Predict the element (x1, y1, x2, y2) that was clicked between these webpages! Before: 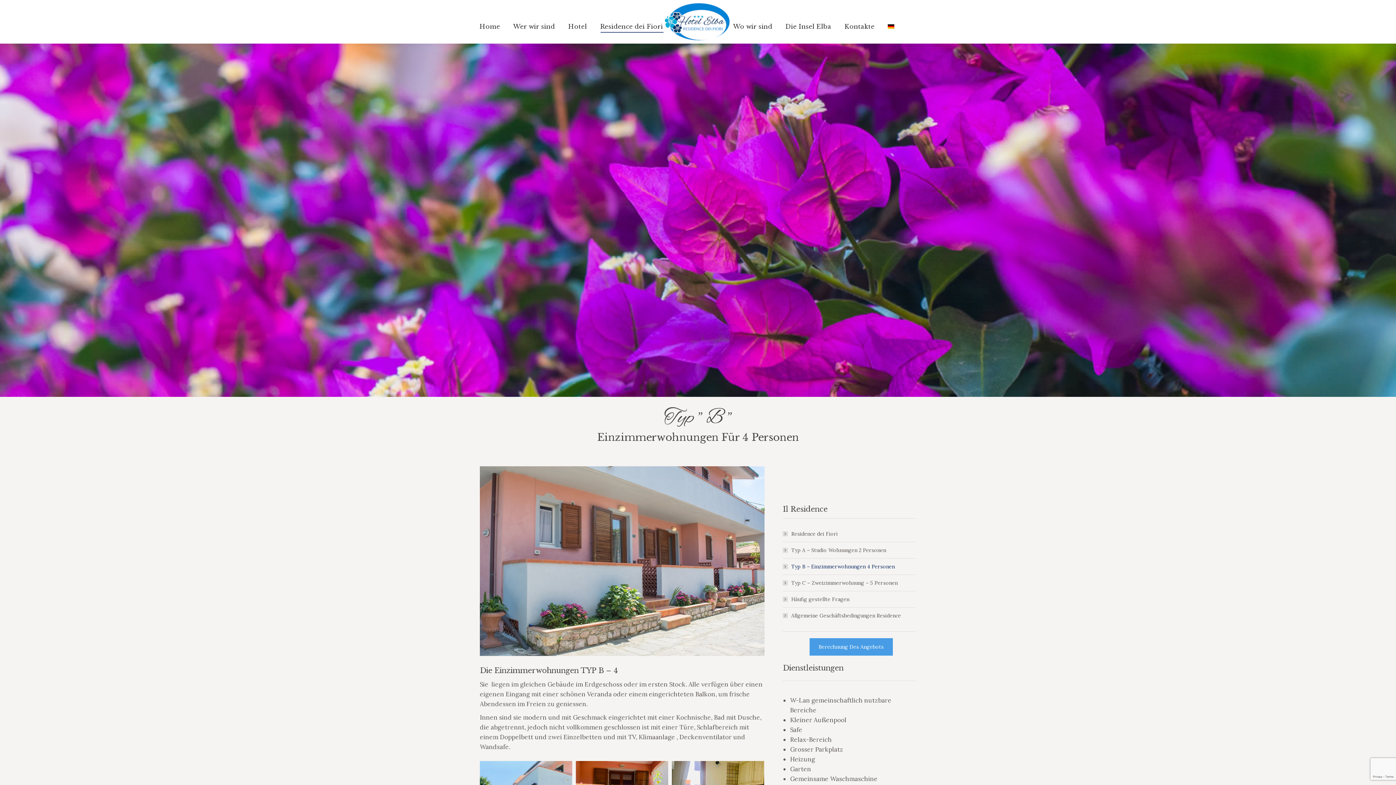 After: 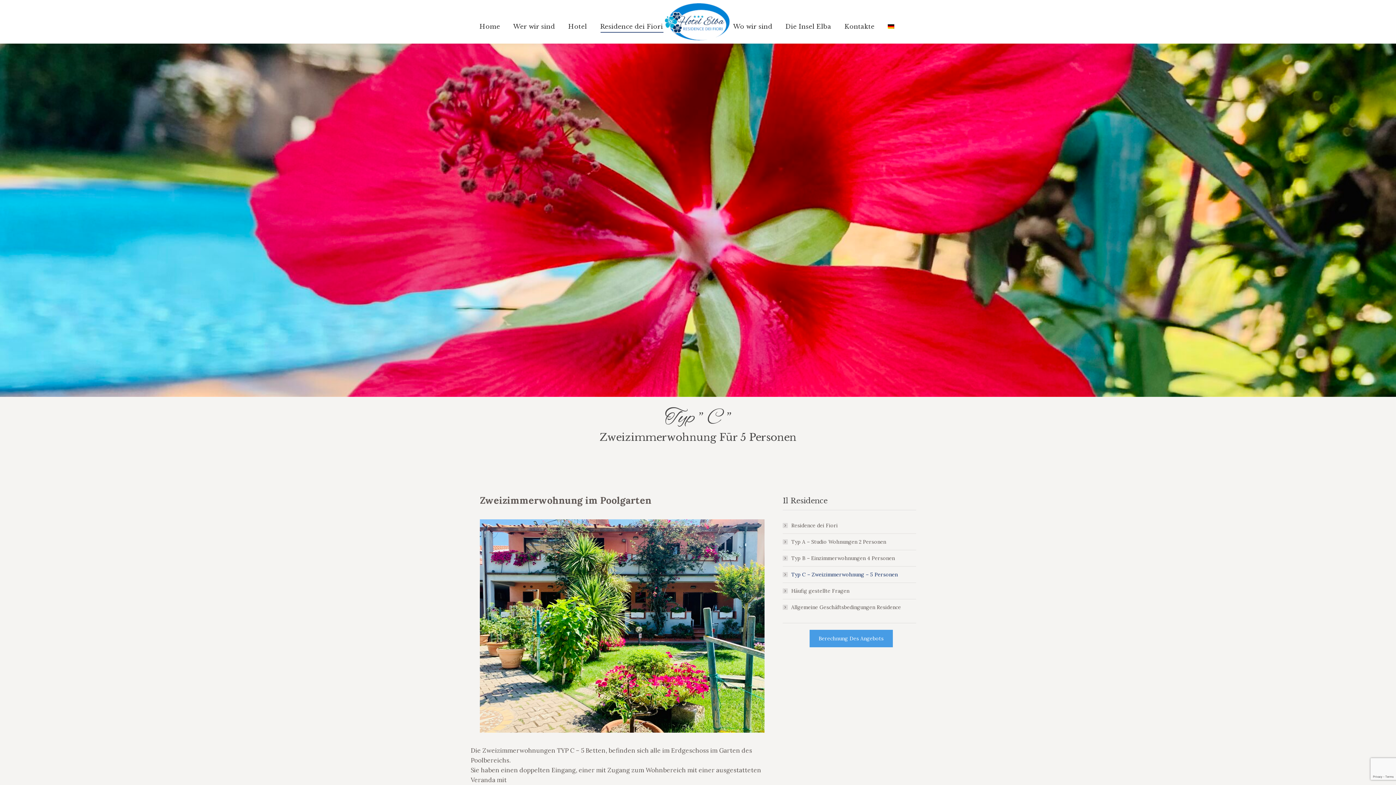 Action: label: Typ C – Zweizimmerwohnung – 5 Personen bbox: (783, 578, 897, 587)